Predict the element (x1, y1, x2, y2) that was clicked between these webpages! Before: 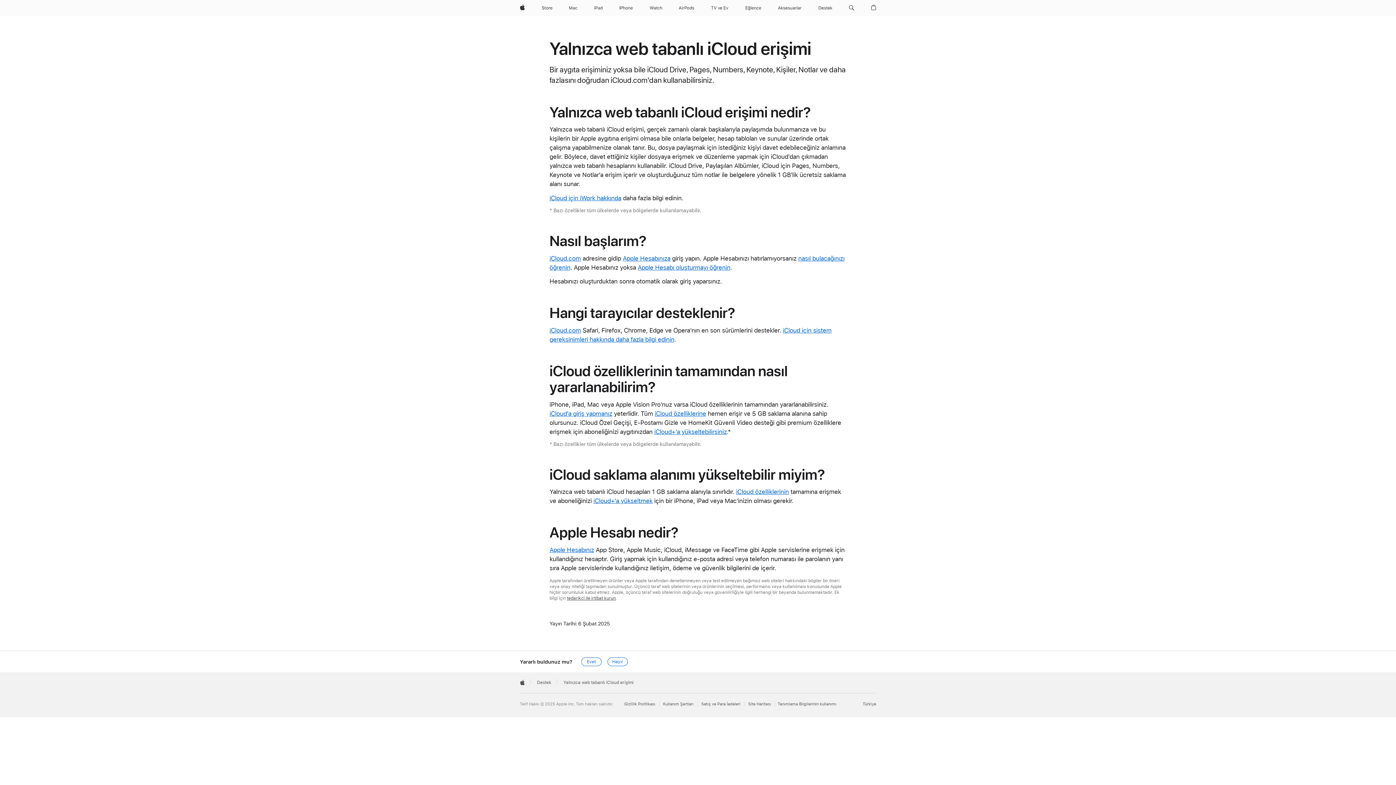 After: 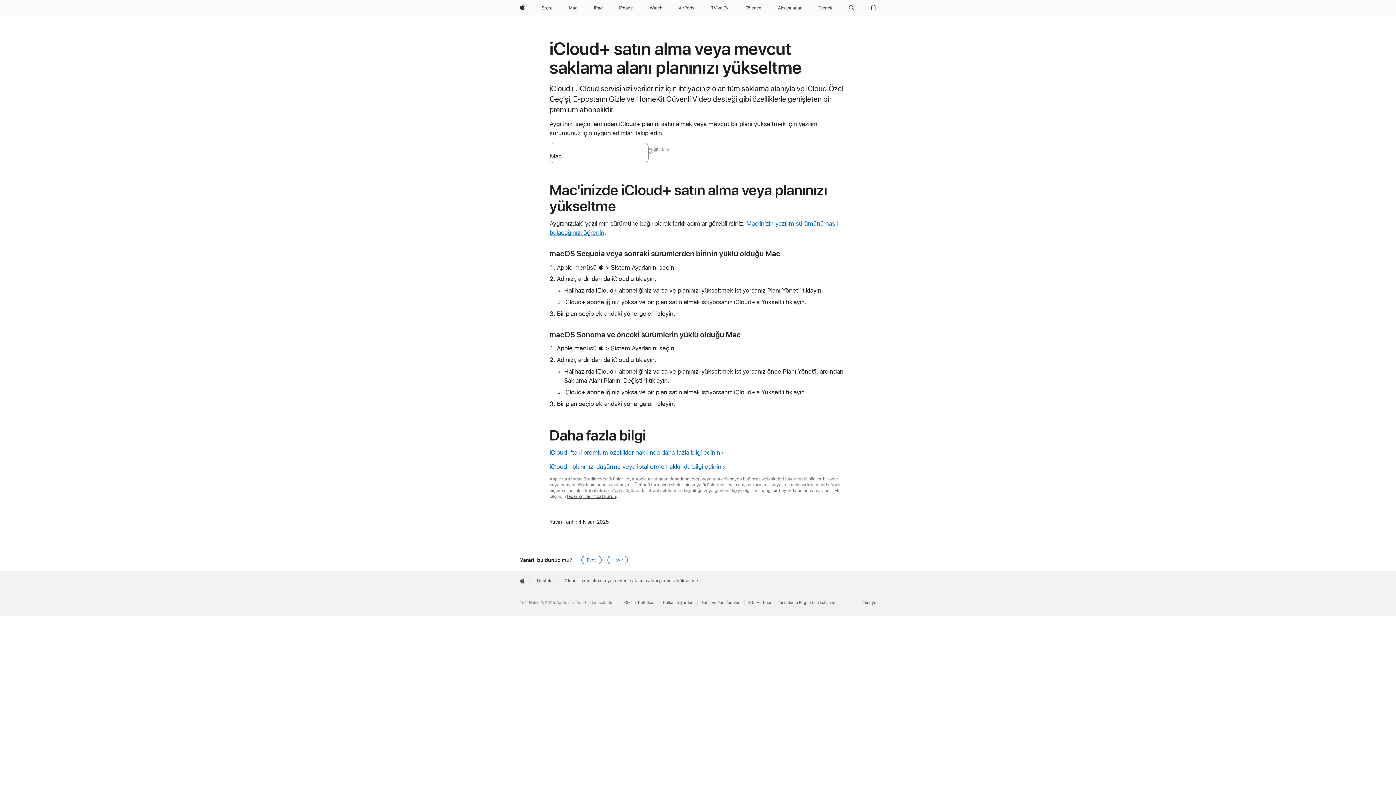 Action: bbox: (654, 428, 727, 435) label: iCloud+'a yükseltebilirsiniz